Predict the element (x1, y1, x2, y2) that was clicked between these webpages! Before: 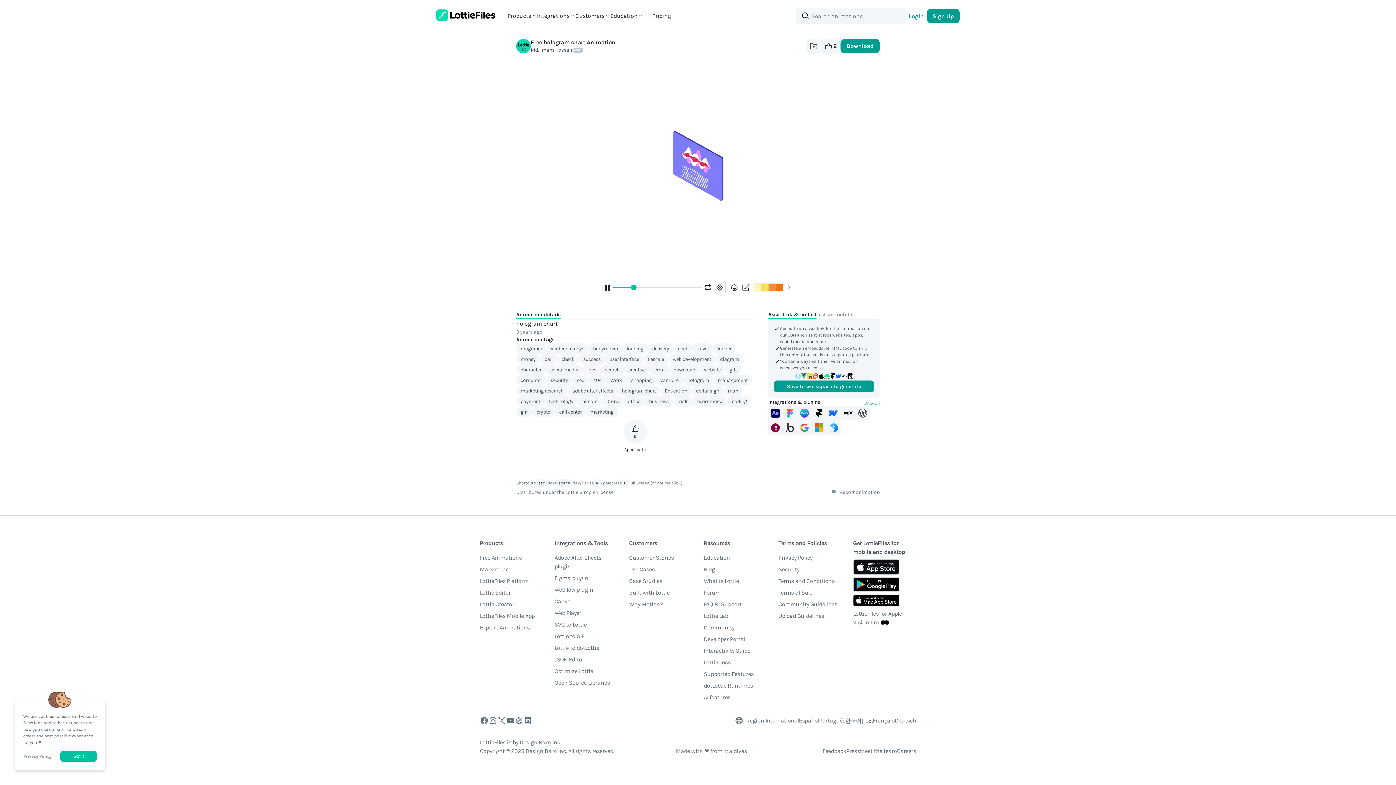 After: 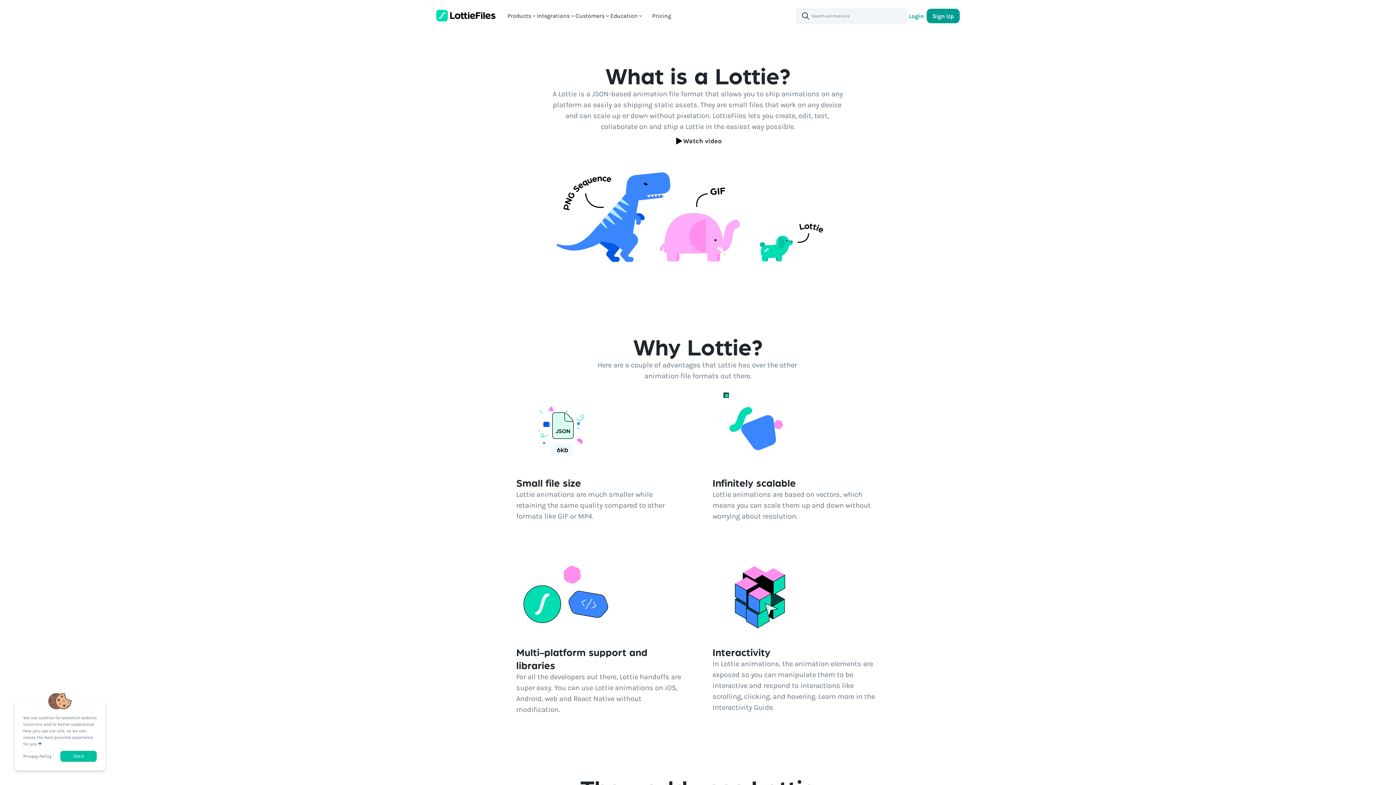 Action: bbox: (703, 329, 739, 340) label: What is Lottie